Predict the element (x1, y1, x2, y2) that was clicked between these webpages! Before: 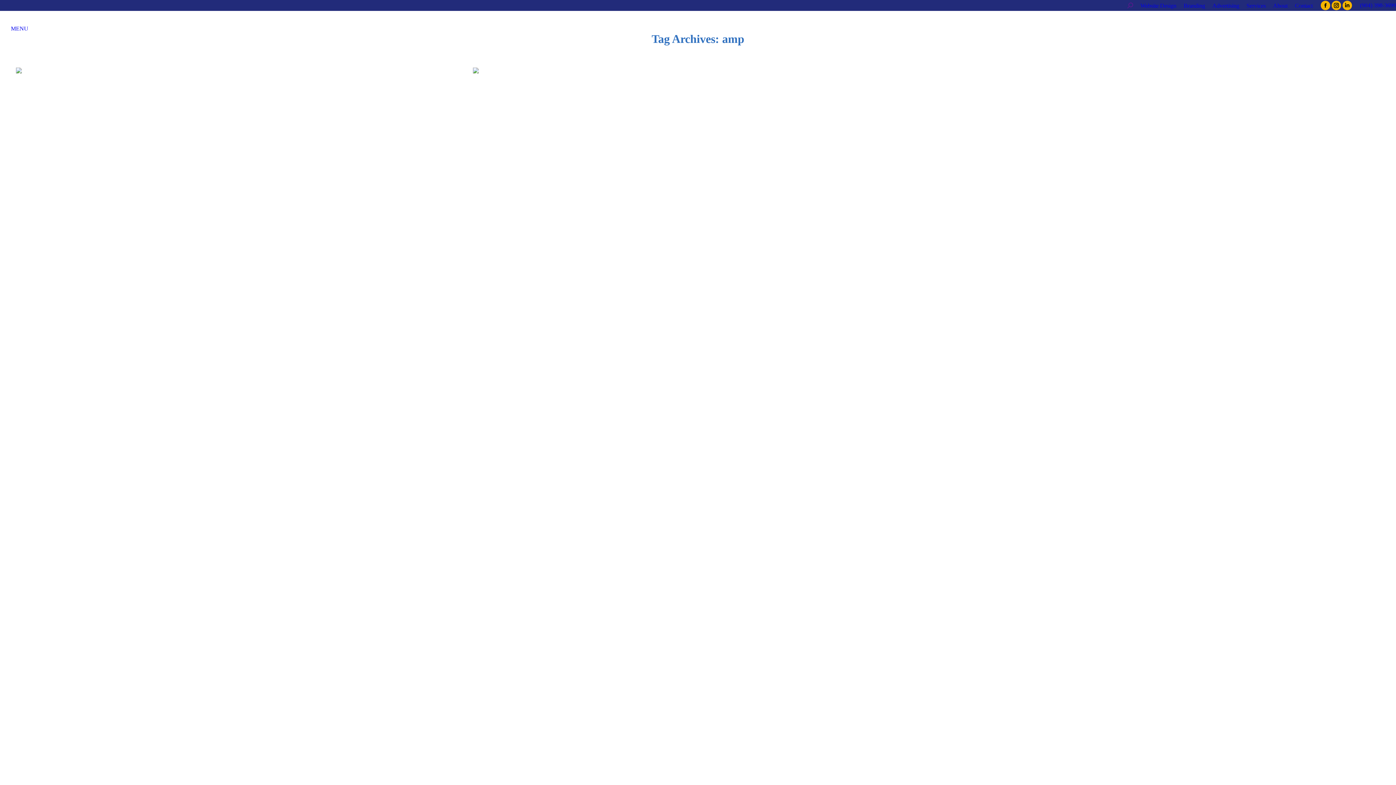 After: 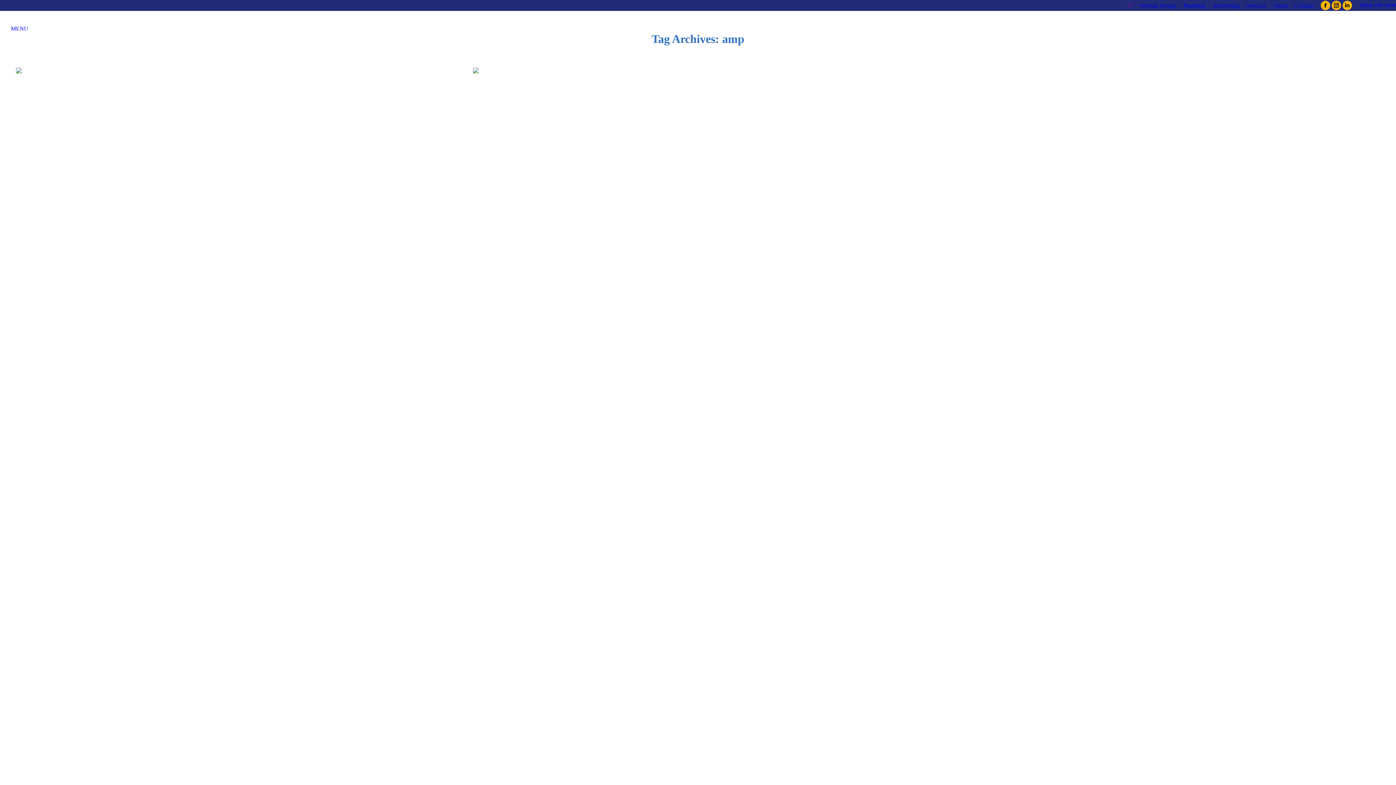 Action: bbox: (1332, 0, 1341, 10) label: Instagram page opens in new window